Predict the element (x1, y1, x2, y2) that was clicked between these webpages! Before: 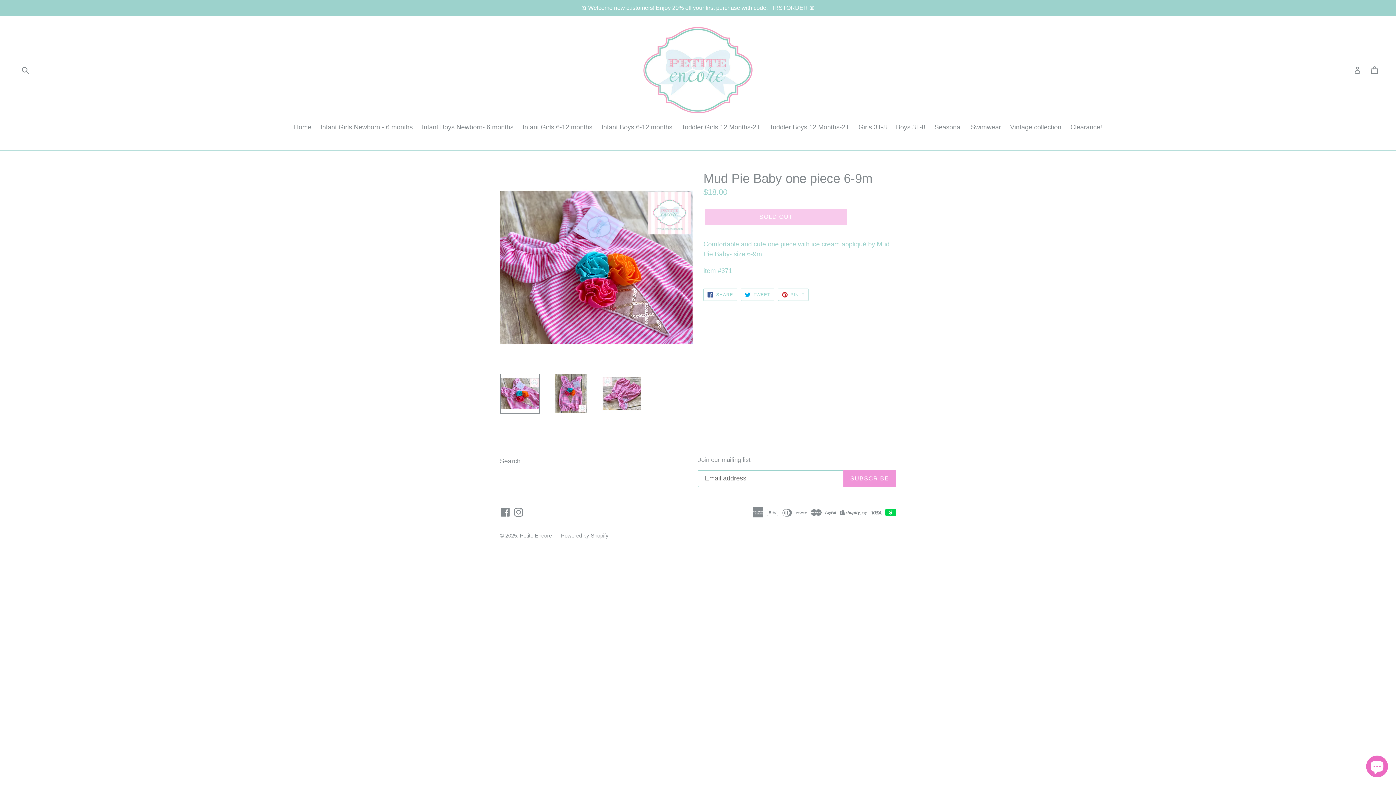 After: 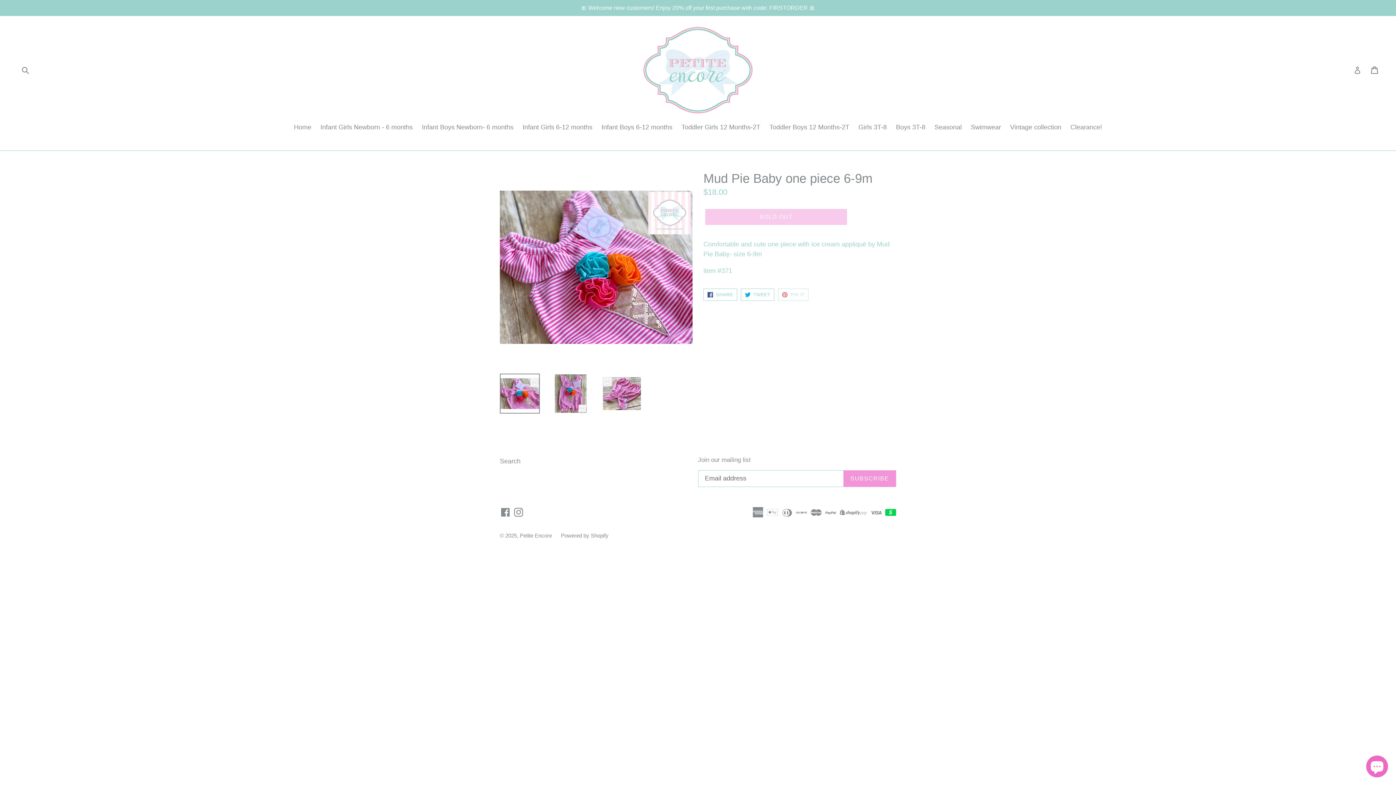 Action: label:  PIN IT
PIN ON PINTEREST bbox: (778, 288, 808, 301)